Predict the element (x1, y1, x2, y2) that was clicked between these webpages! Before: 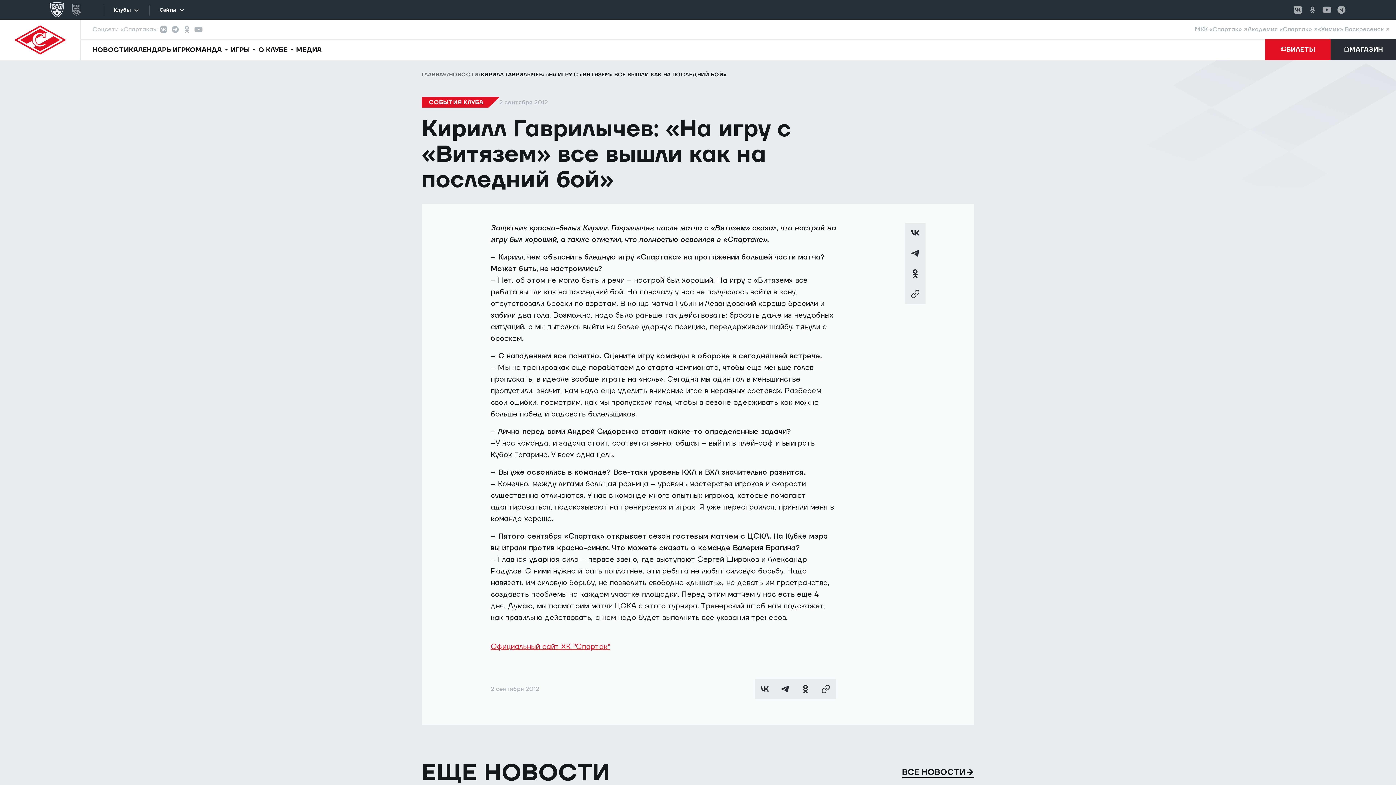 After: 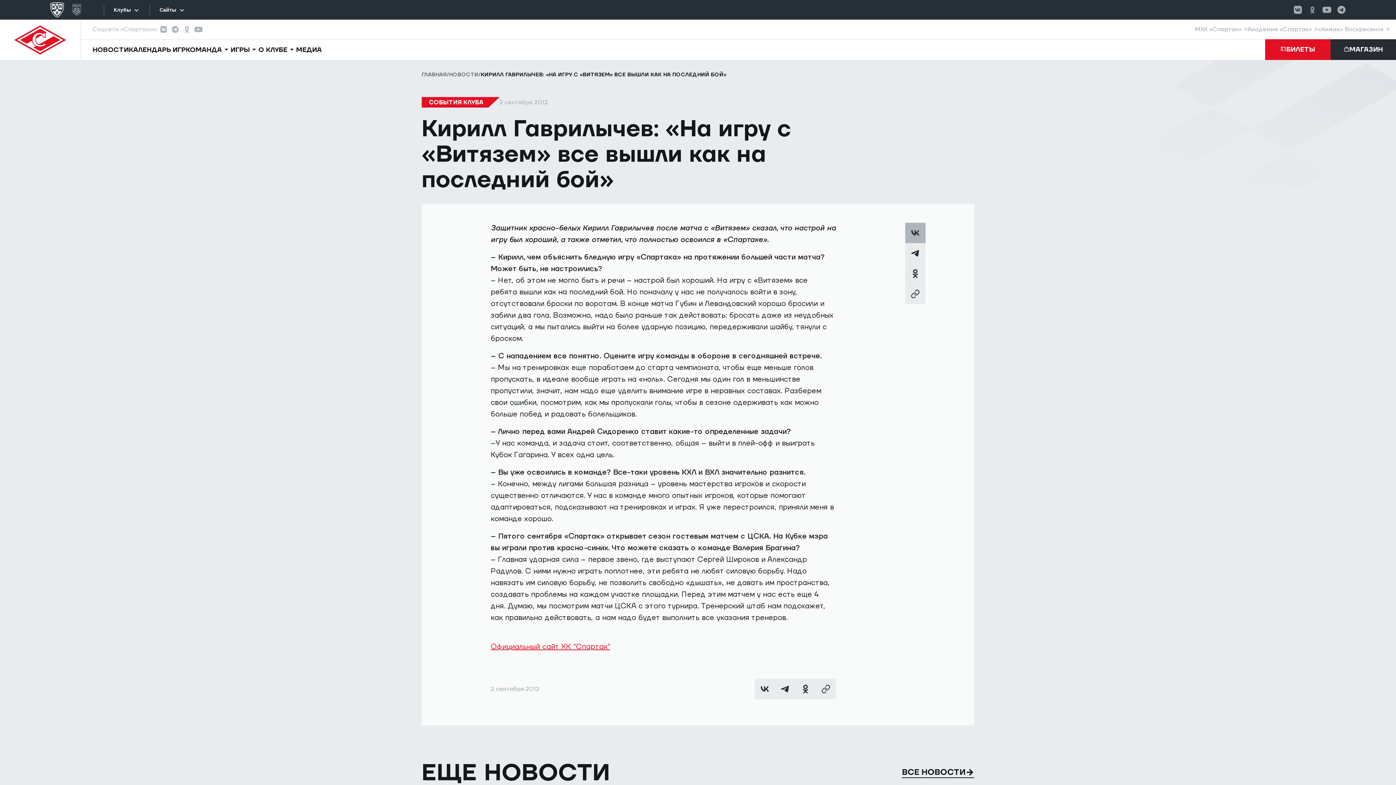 Action: bbox: (905, 222, 925, 243)